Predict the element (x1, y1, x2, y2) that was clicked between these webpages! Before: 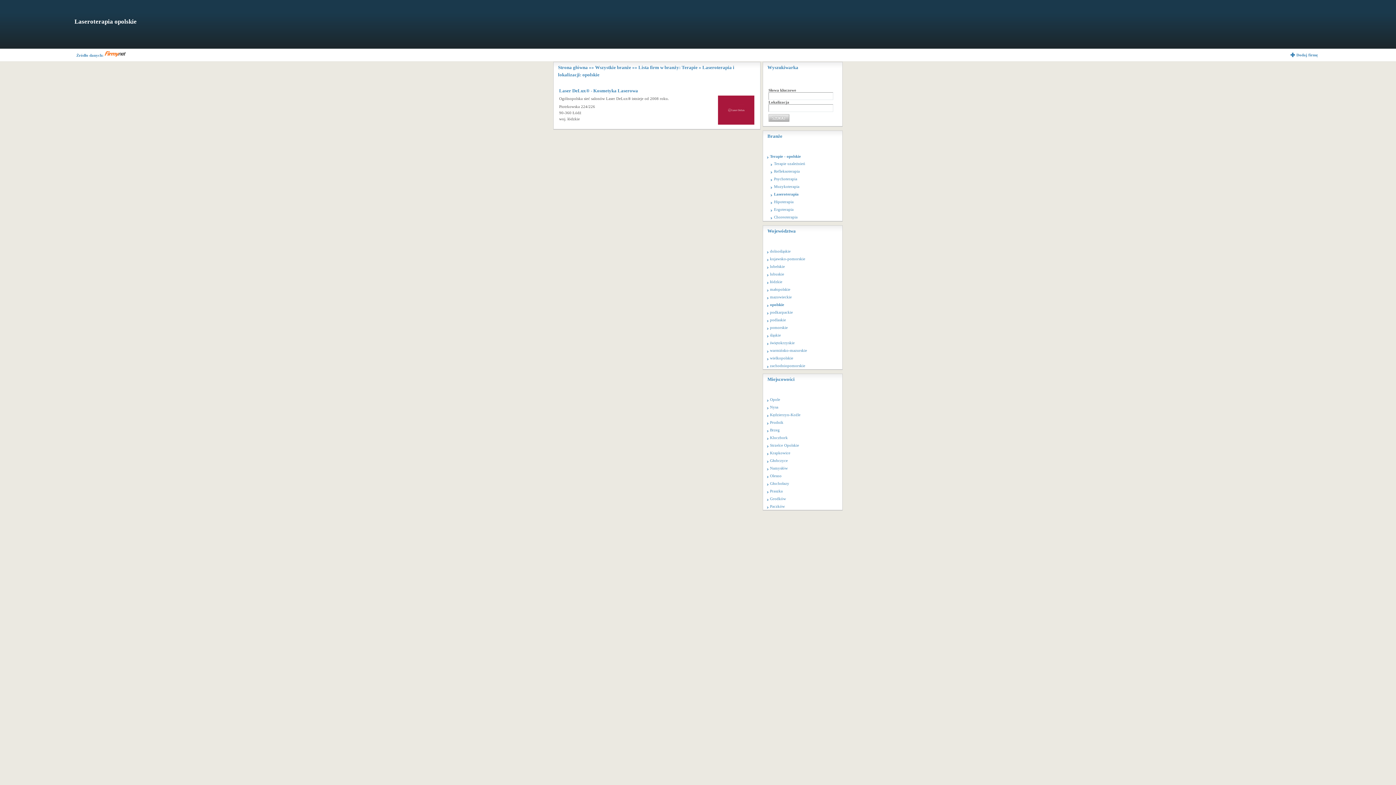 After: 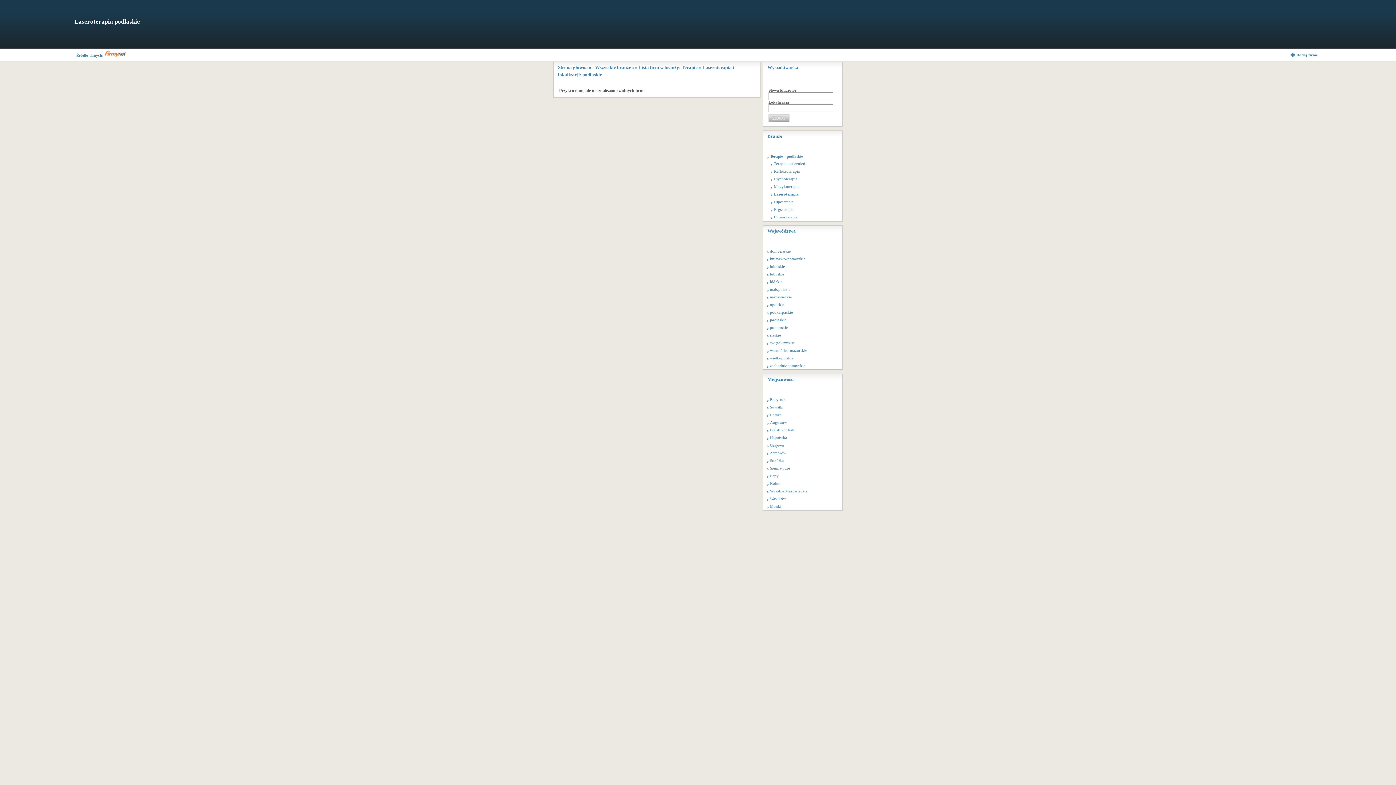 Action: bbox: (763, 316, 842, 323) label: podlaskie